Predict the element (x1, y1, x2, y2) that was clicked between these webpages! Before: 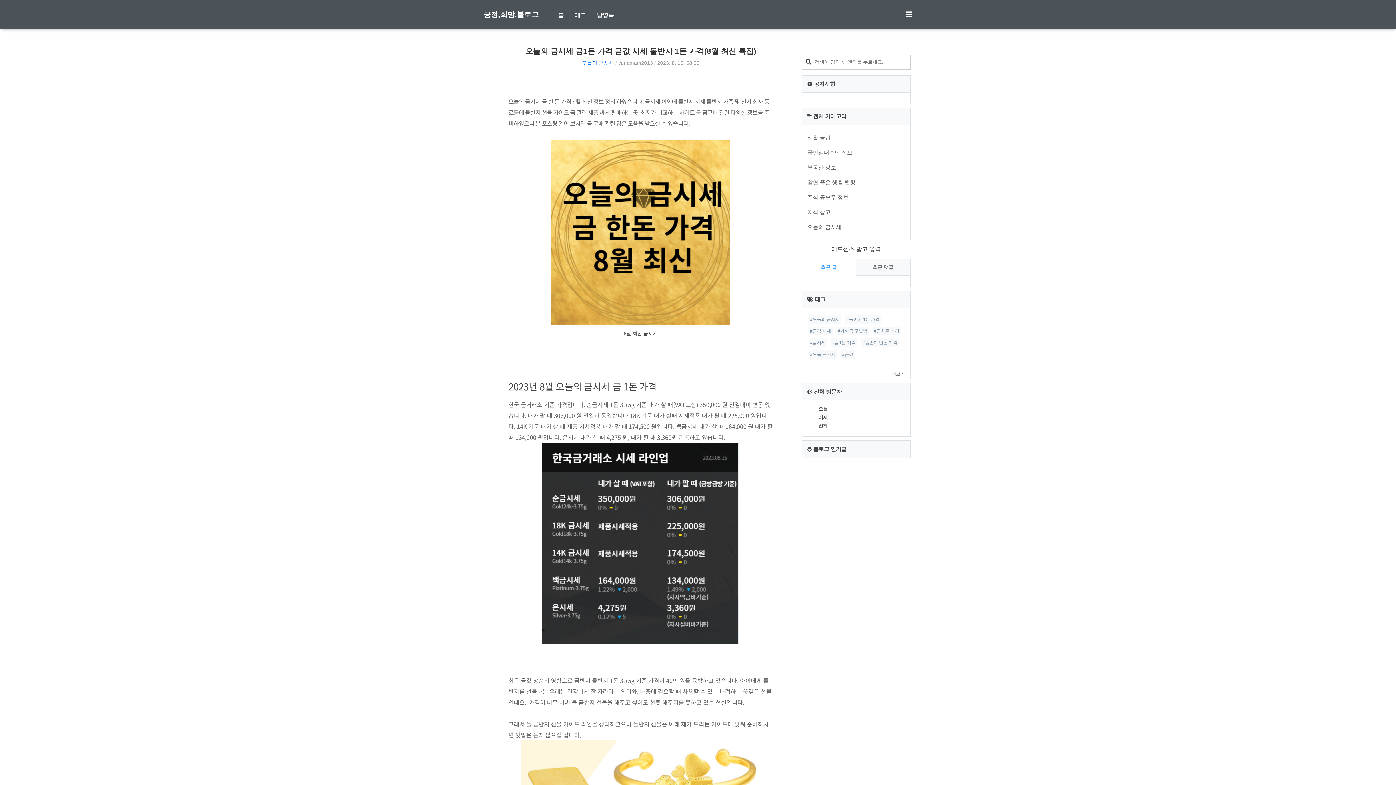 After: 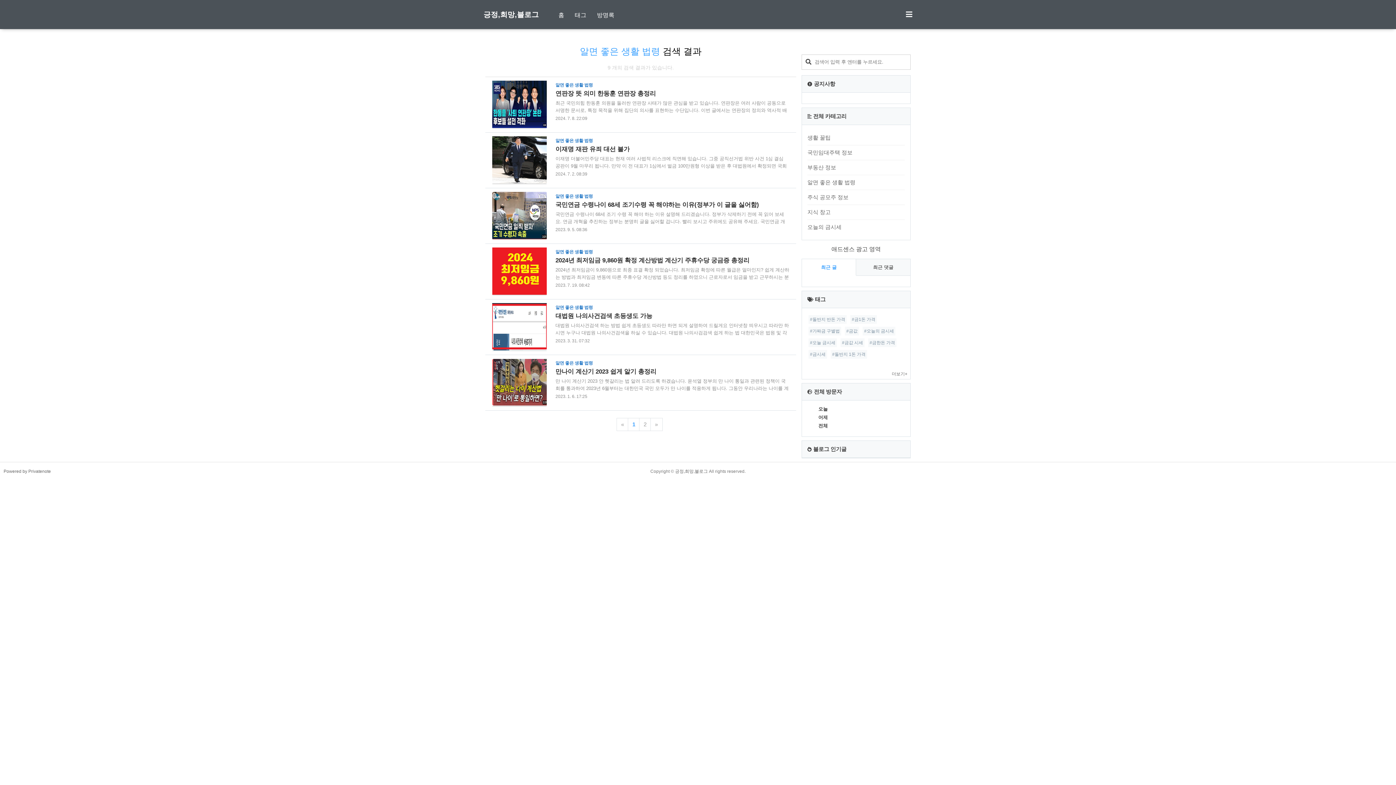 Action: label: 알면 좋은 생활 법령 bbox: (807, 177, 905, 188)